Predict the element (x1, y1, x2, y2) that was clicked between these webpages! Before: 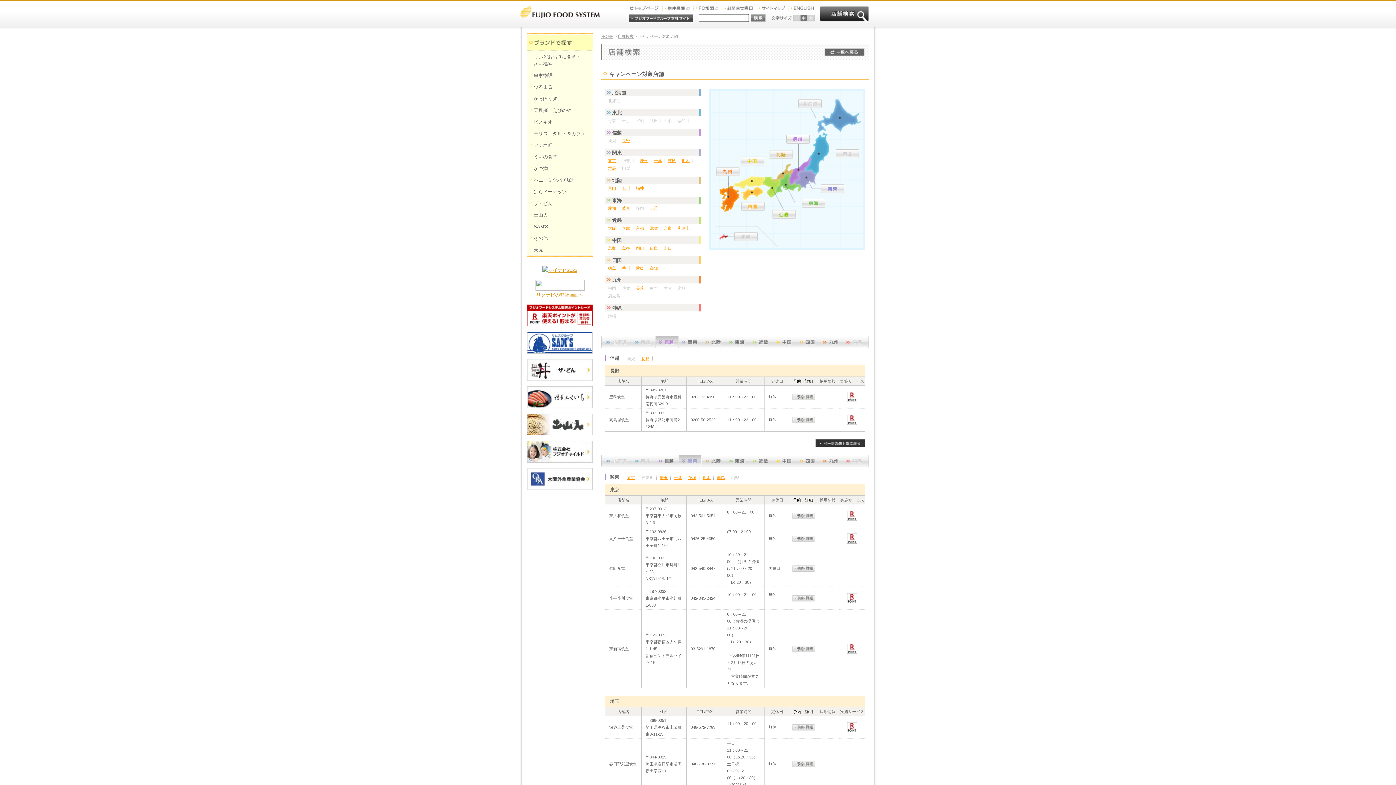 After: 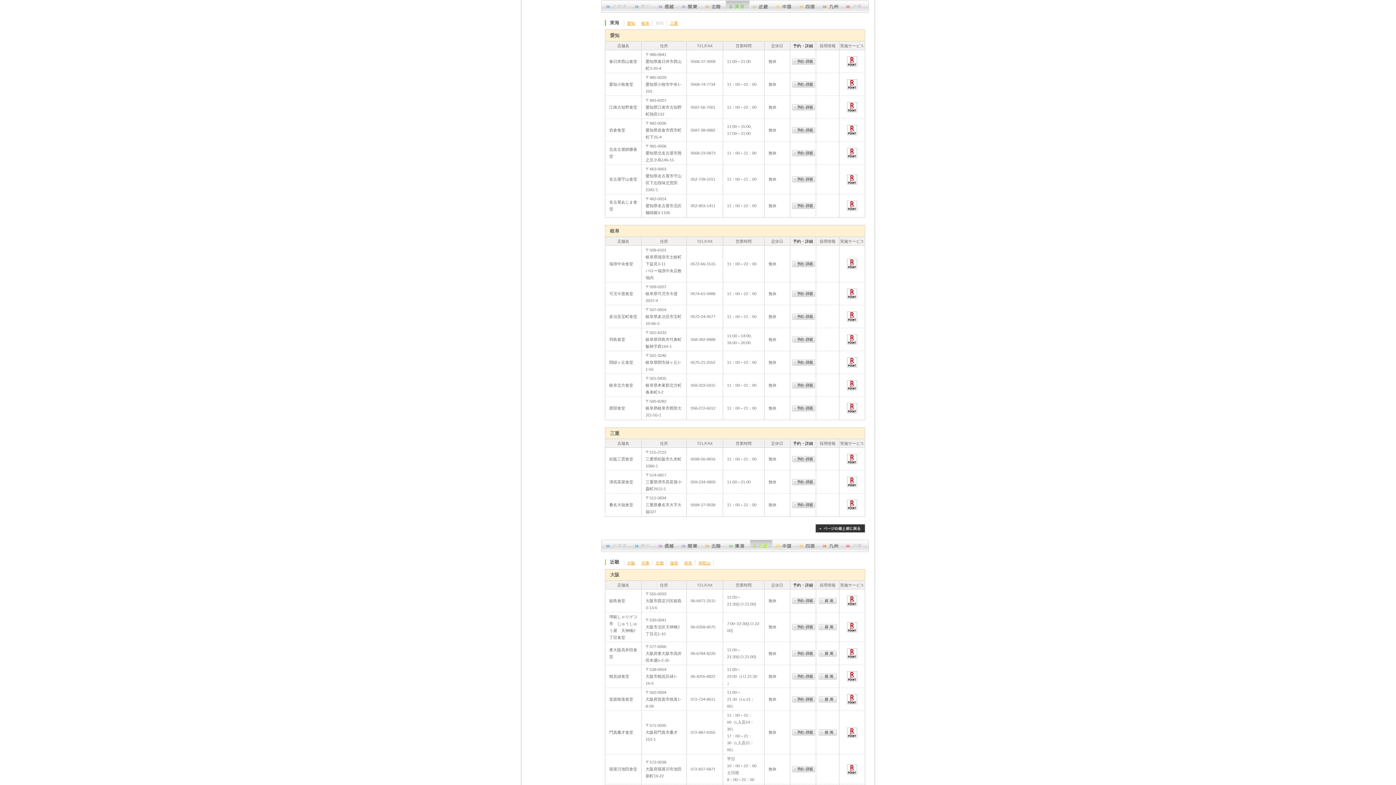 Action: bbox: (725, 456, 750, 461)